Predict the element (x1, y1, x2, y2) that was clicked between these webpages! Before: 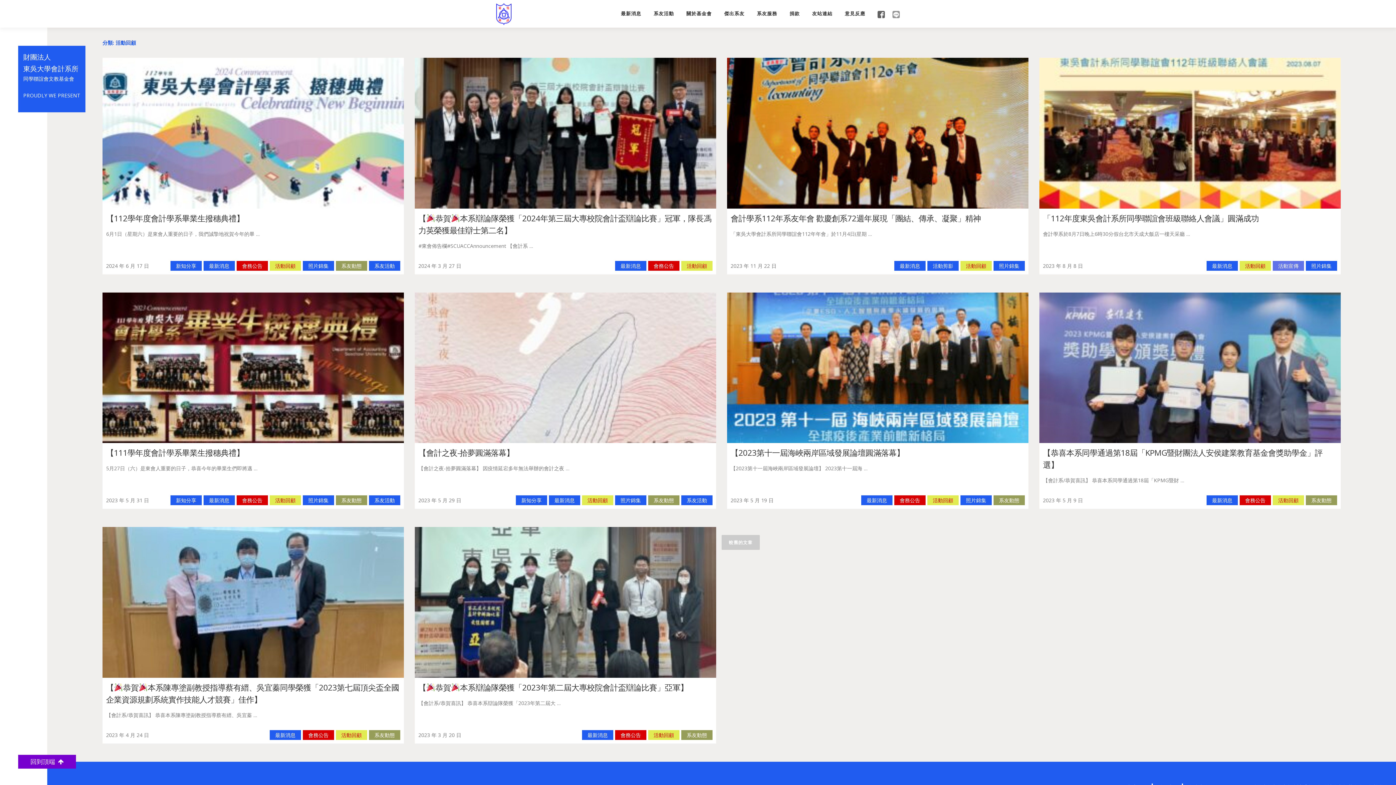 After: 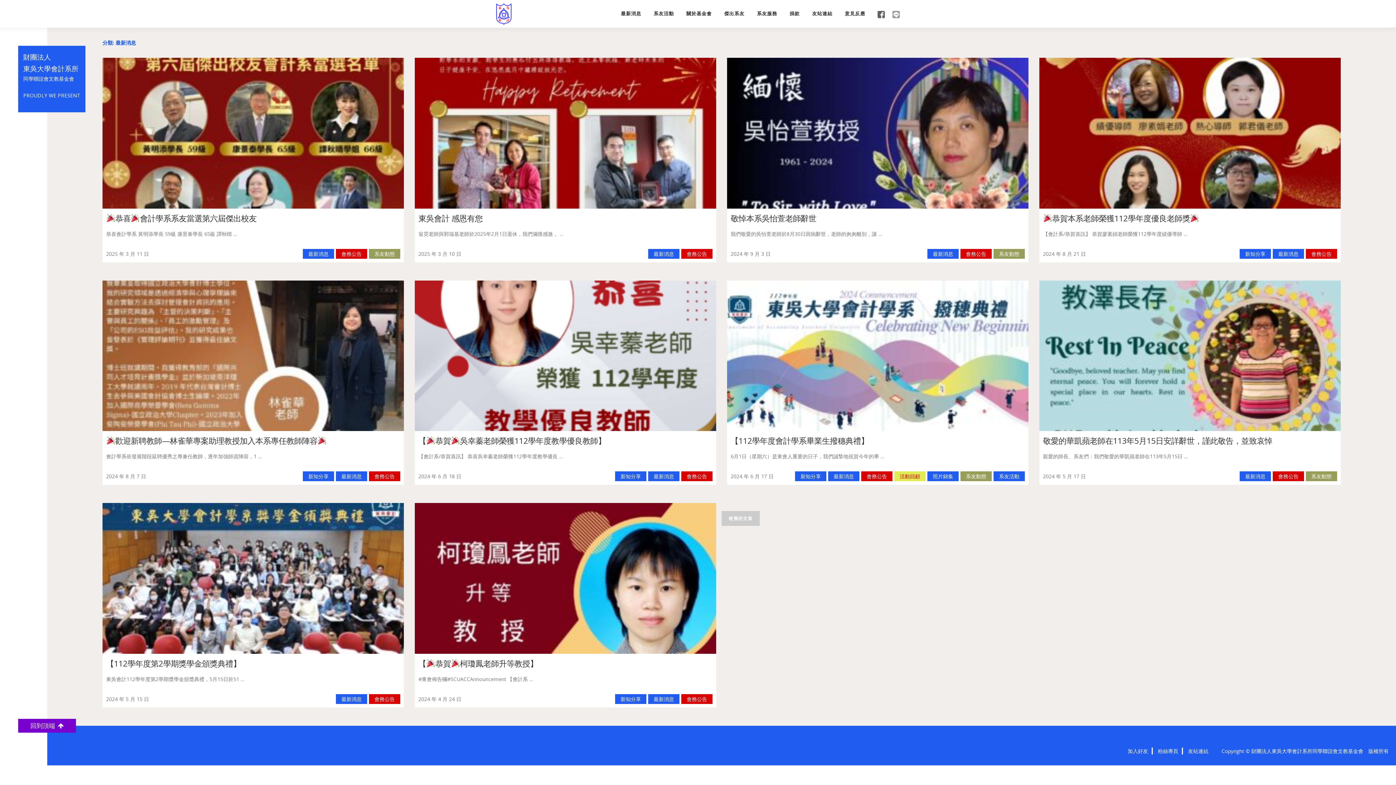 Action: bbox: (614, 0, 647, 27) label: 最新消息